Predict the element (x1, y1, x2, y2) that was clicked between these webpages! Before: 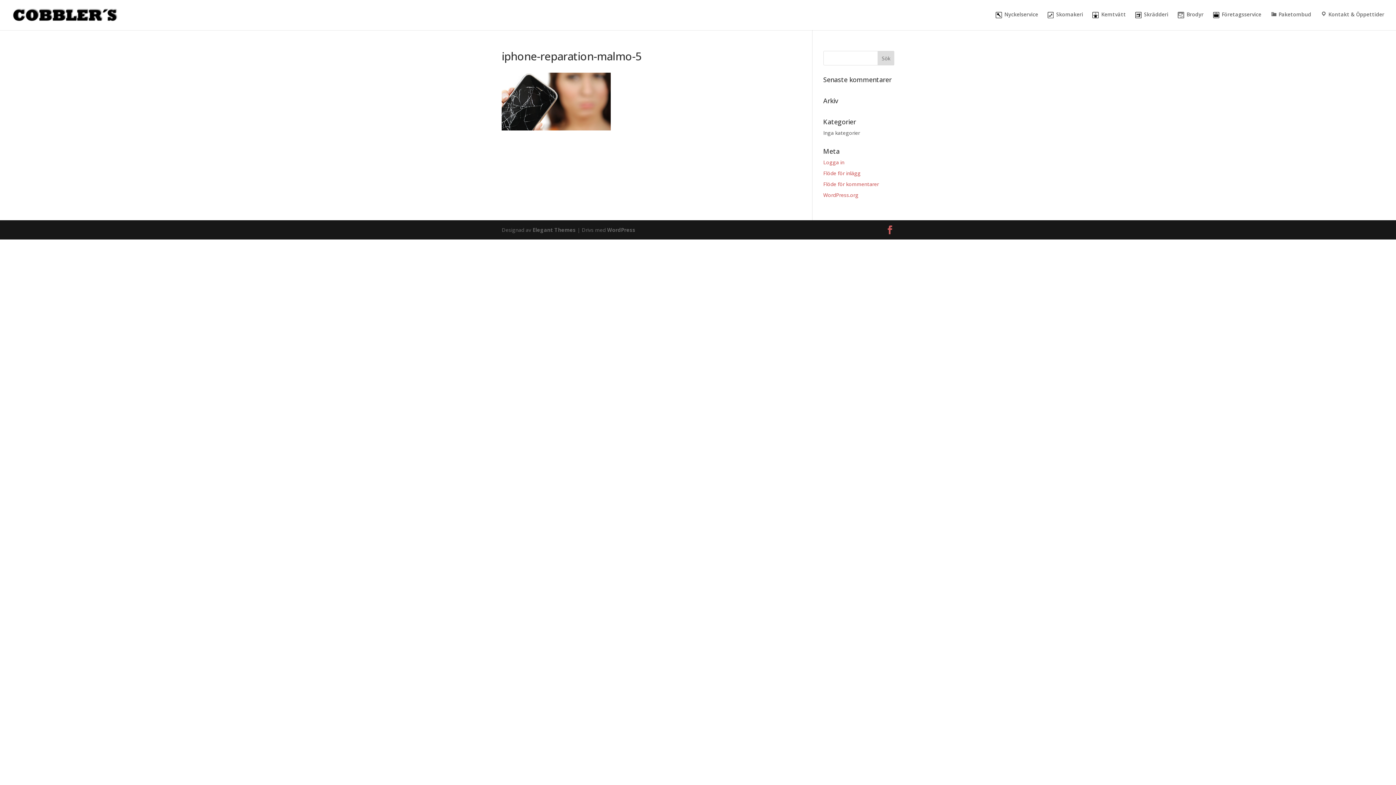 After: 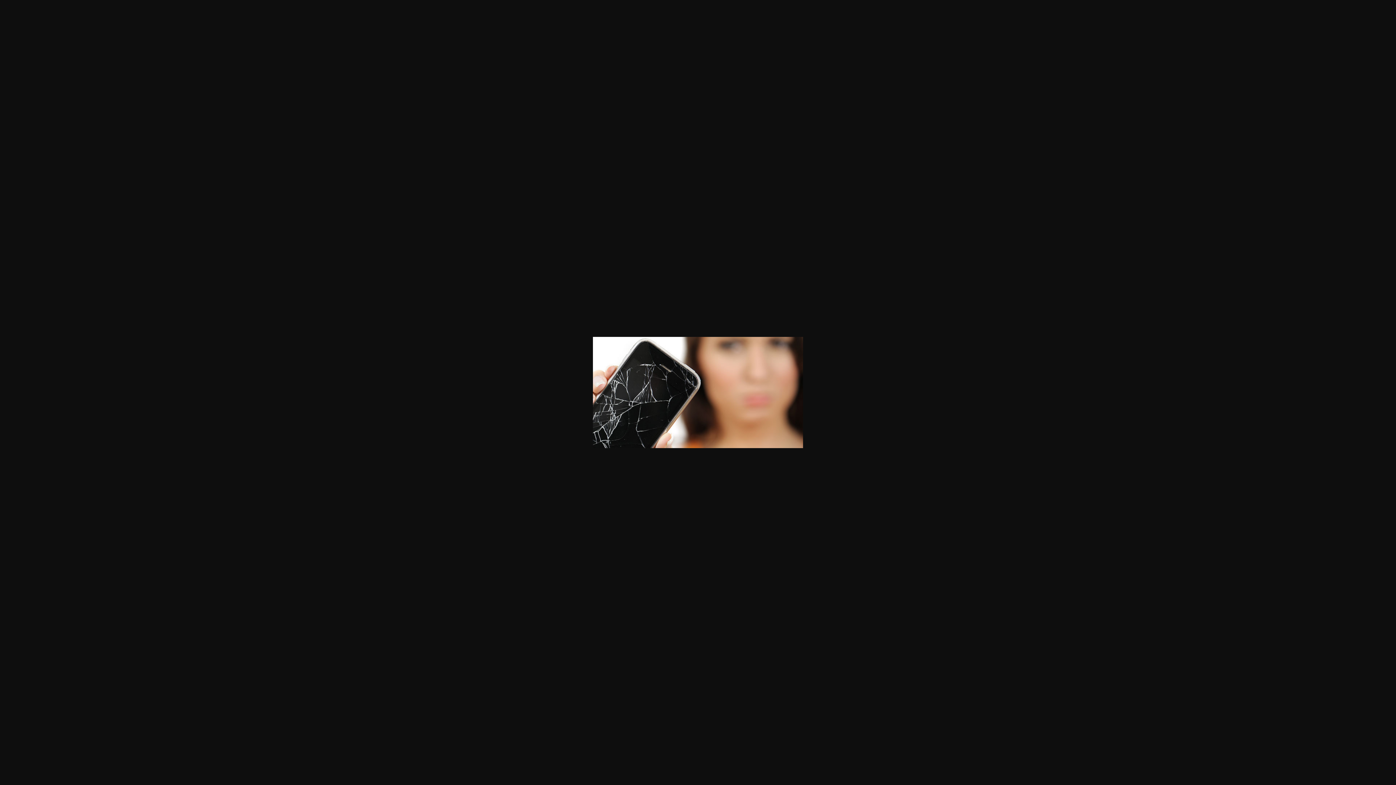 Action: bbox: (501, 125, 610, 131)